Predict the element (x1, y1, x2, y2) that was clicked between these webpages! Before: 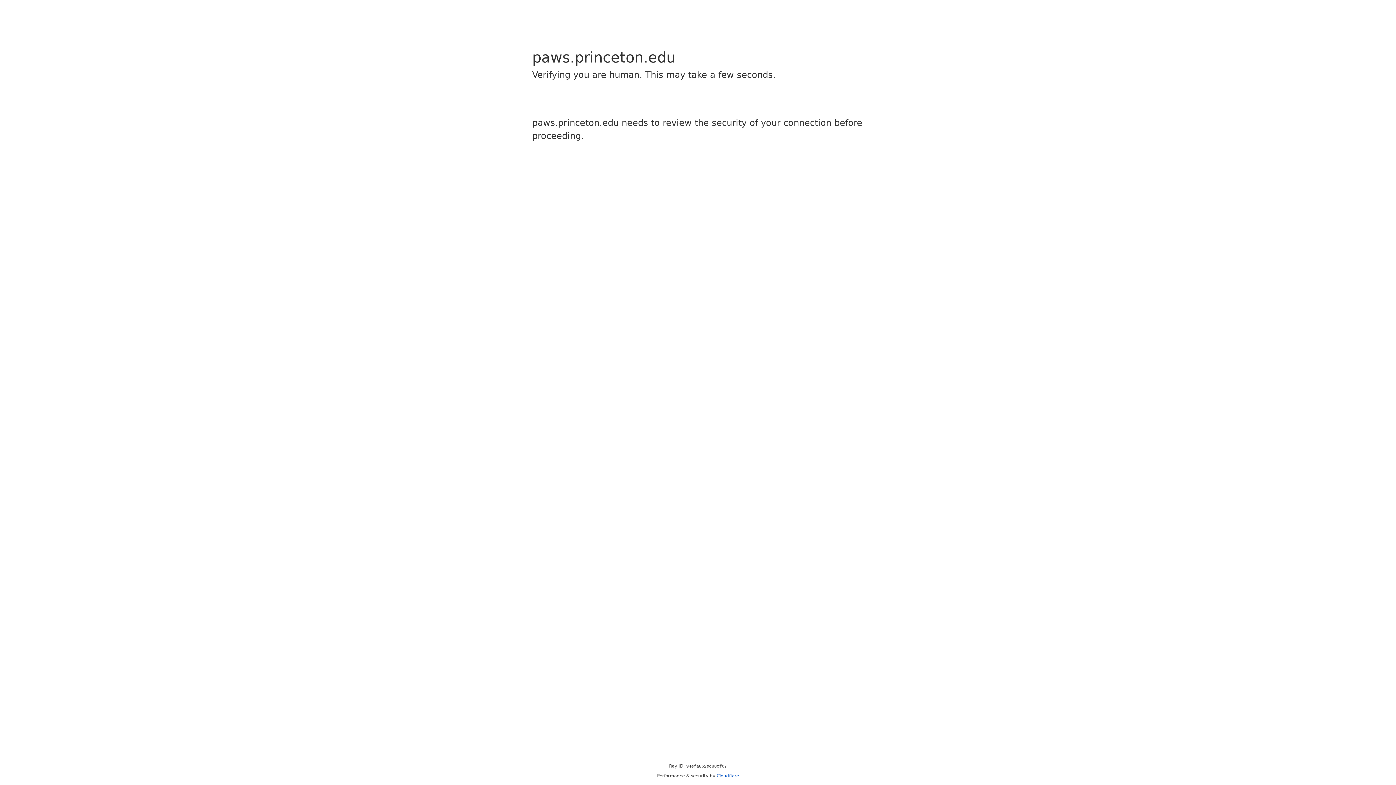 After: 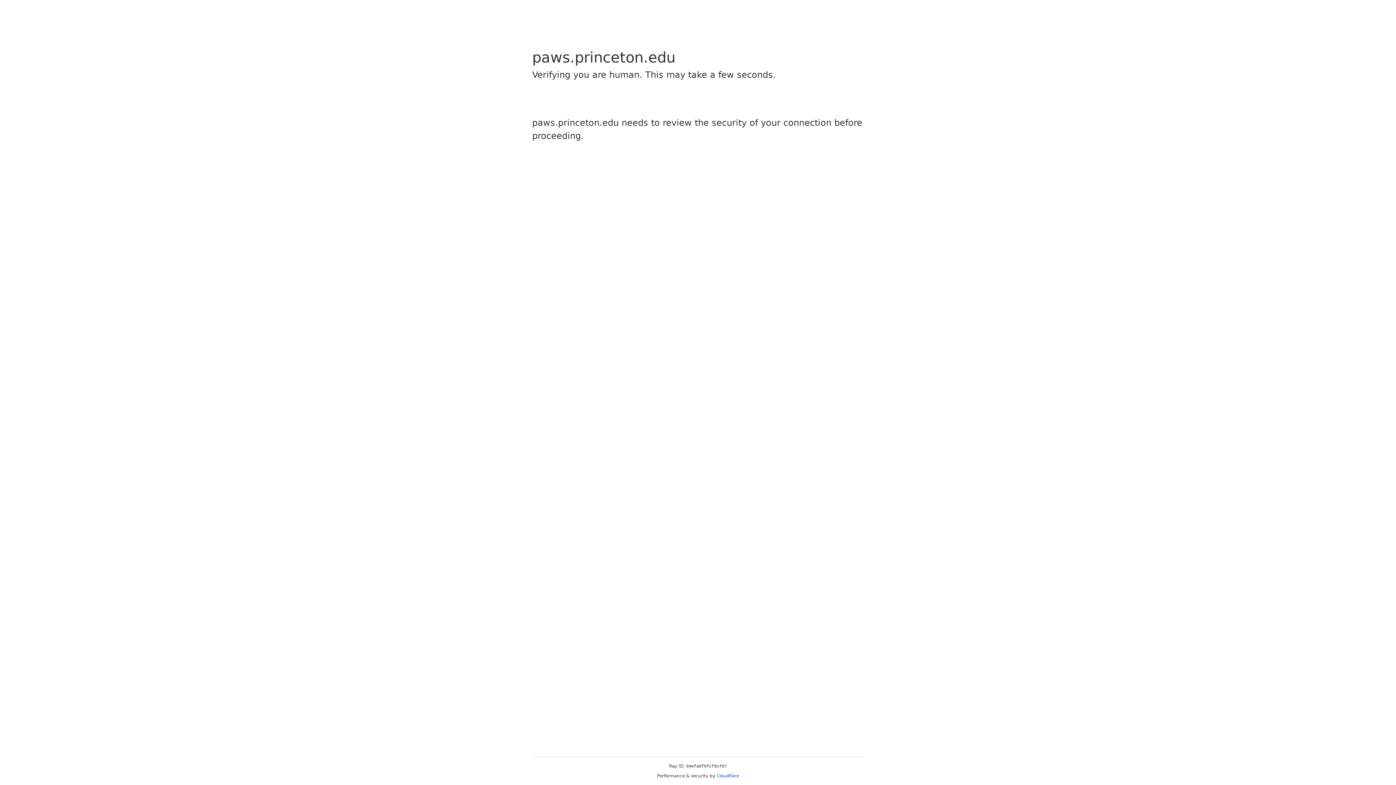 Action: label: Cloudflare bbox: (716, 773, 739, 778)